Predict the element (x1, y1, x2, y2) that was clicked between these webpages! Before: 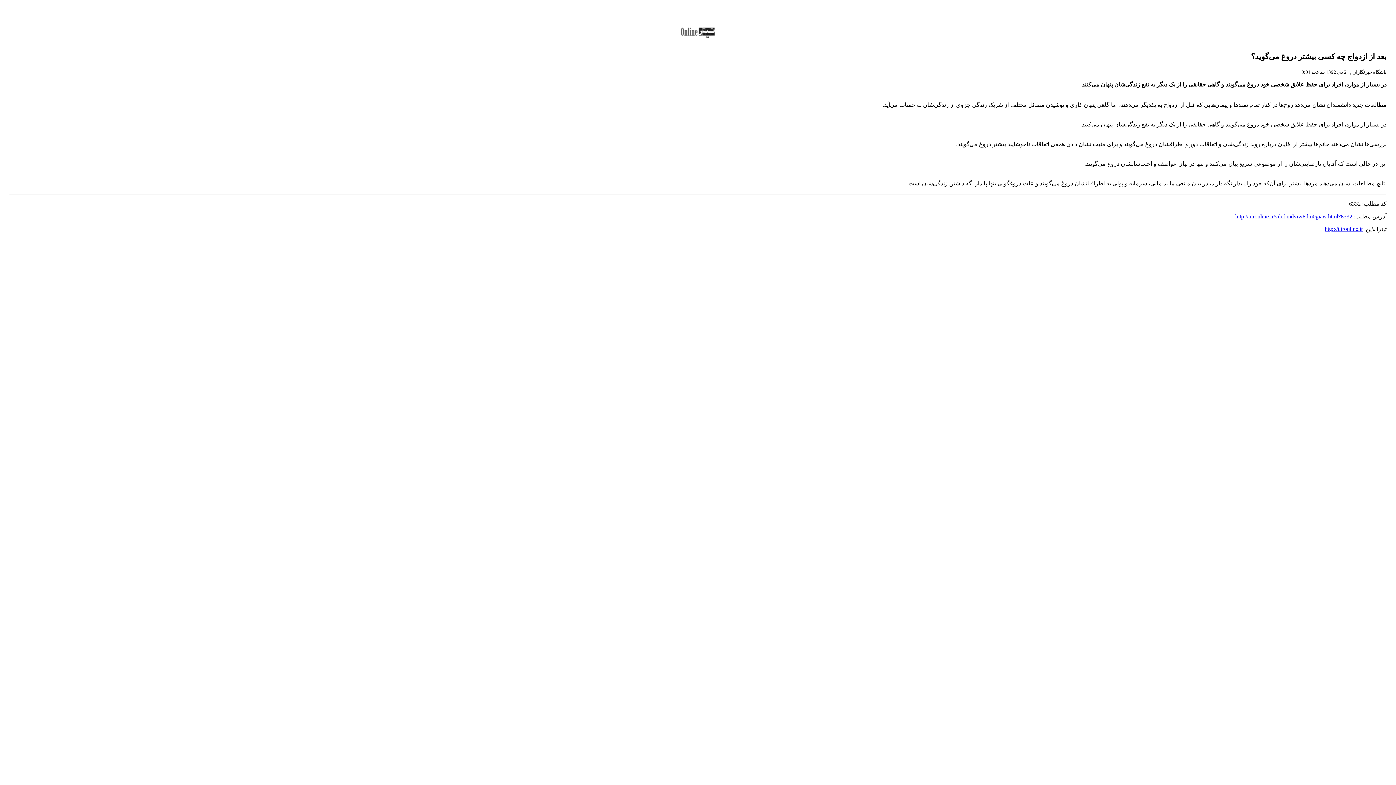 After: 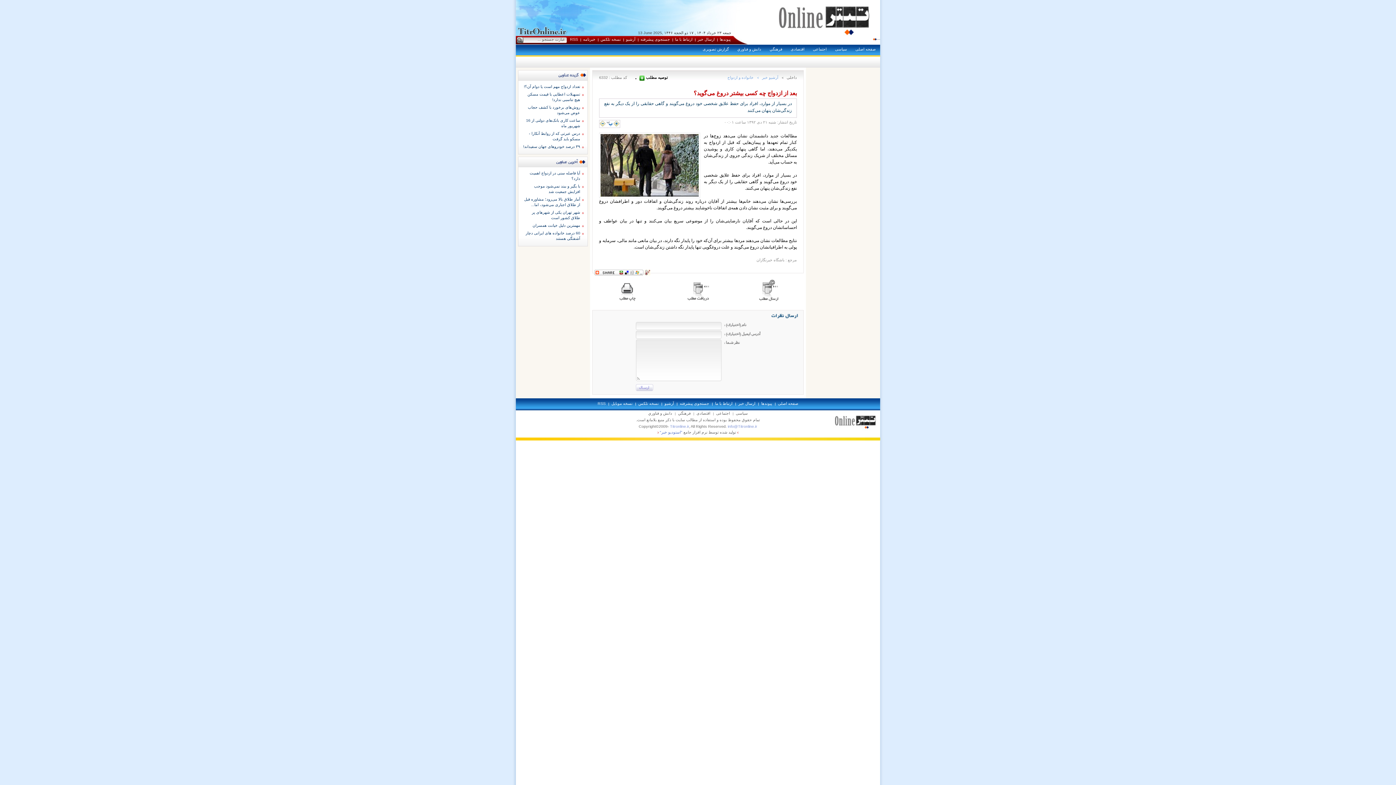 Action: bbox: (1235, 213, 1352, 219) label: http://titronline.ir/vdcf.mdviw6dm0giaw.html?6332